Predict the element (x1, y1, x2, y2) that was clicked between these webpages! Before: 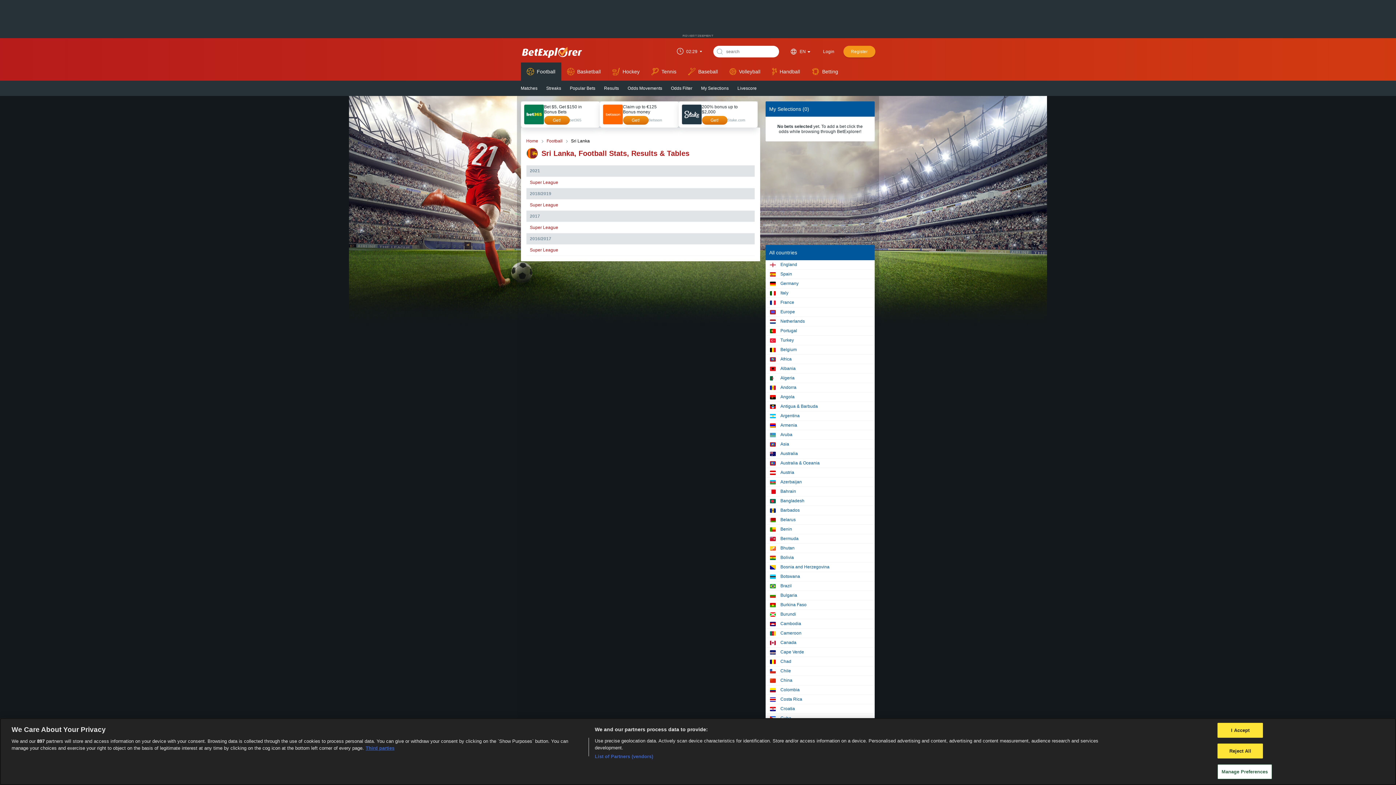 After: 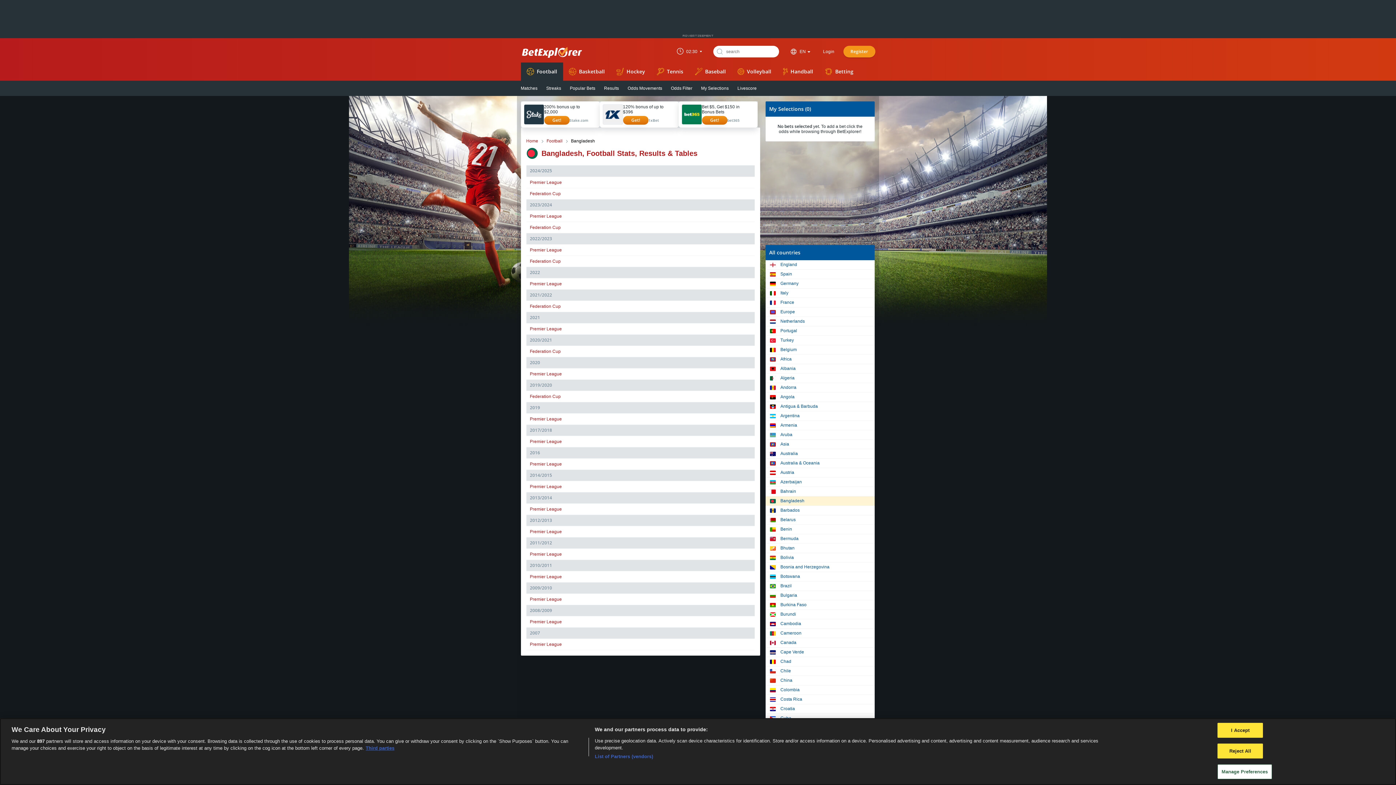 Action: label: Bangladesh bbox: (769, 498, 804, 504)